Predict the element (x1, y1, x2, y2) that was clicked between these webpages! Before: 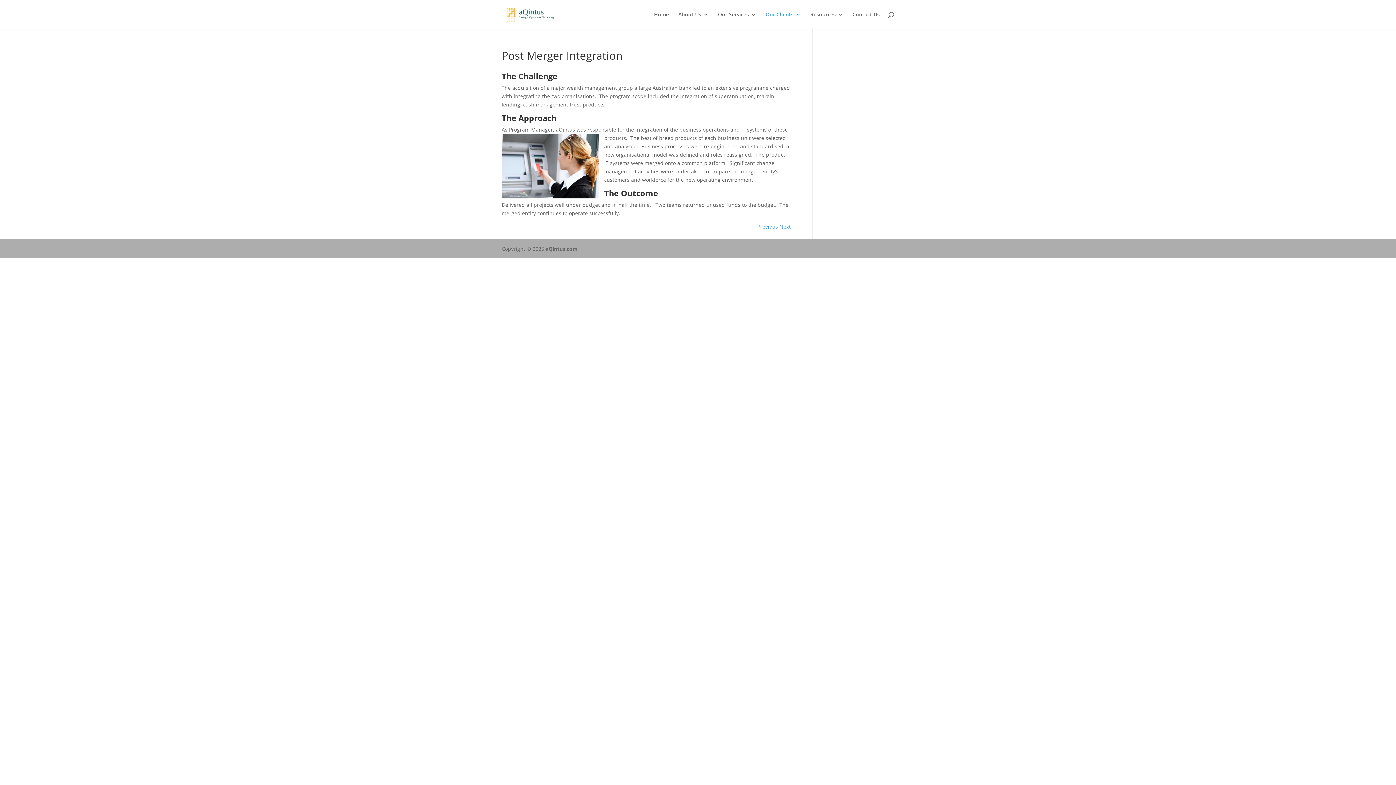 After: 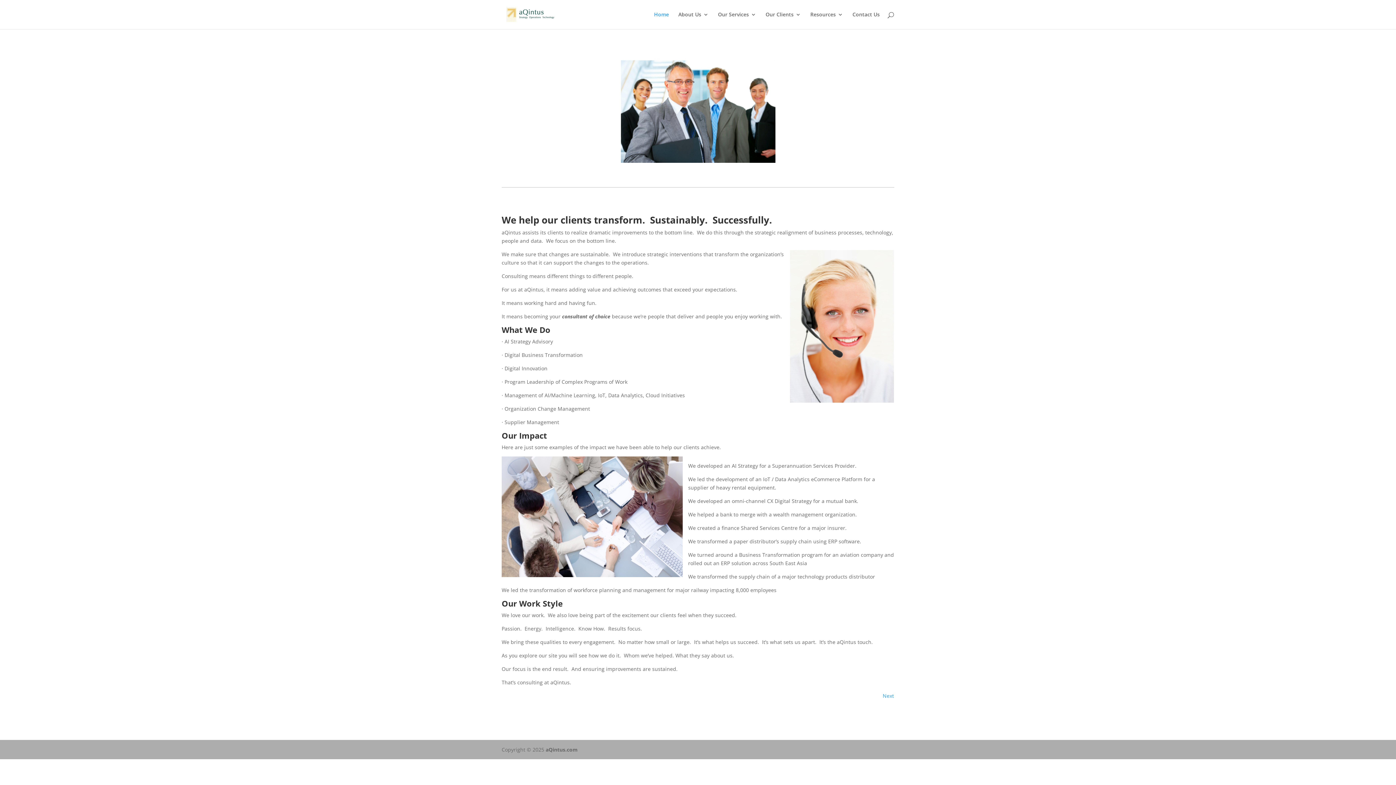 Action: bbox: (503, 10, 557, 17)